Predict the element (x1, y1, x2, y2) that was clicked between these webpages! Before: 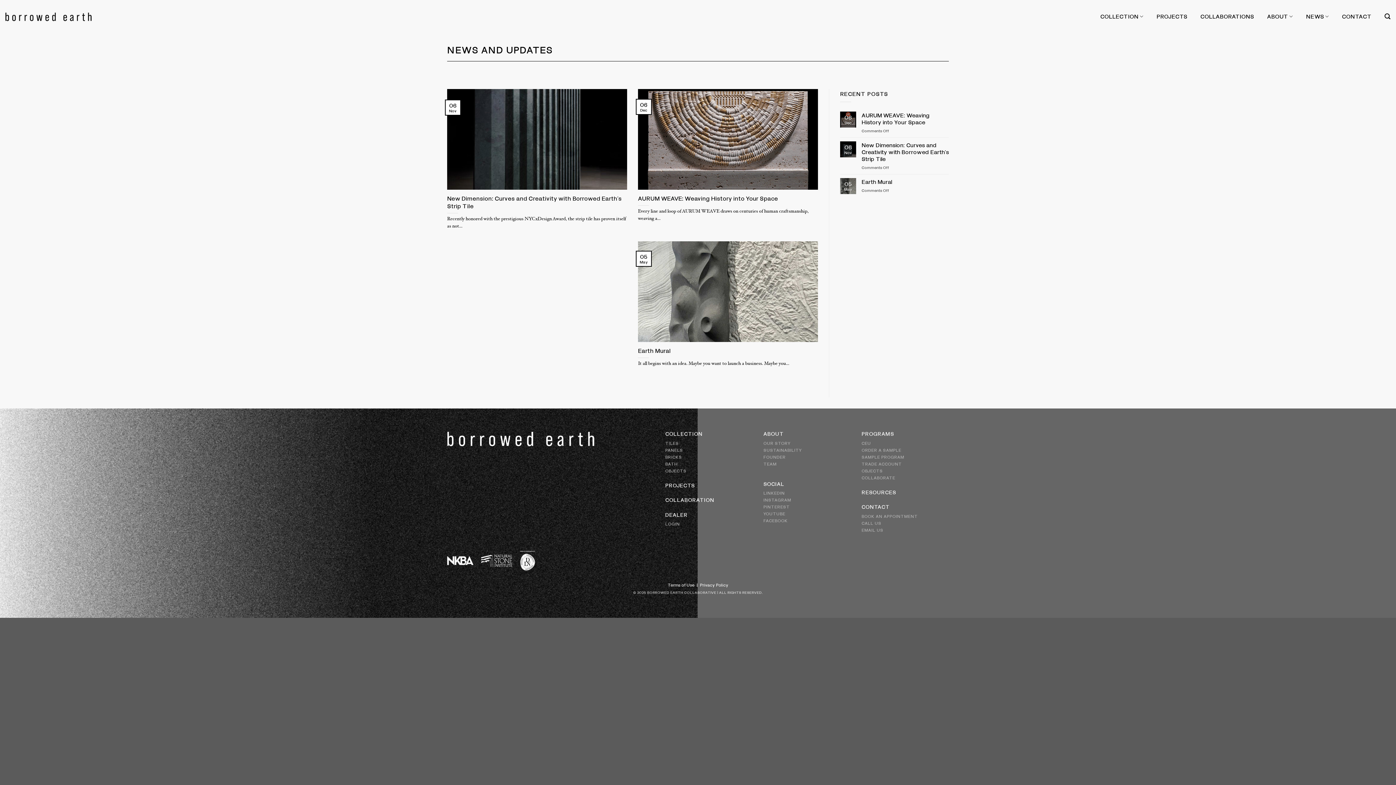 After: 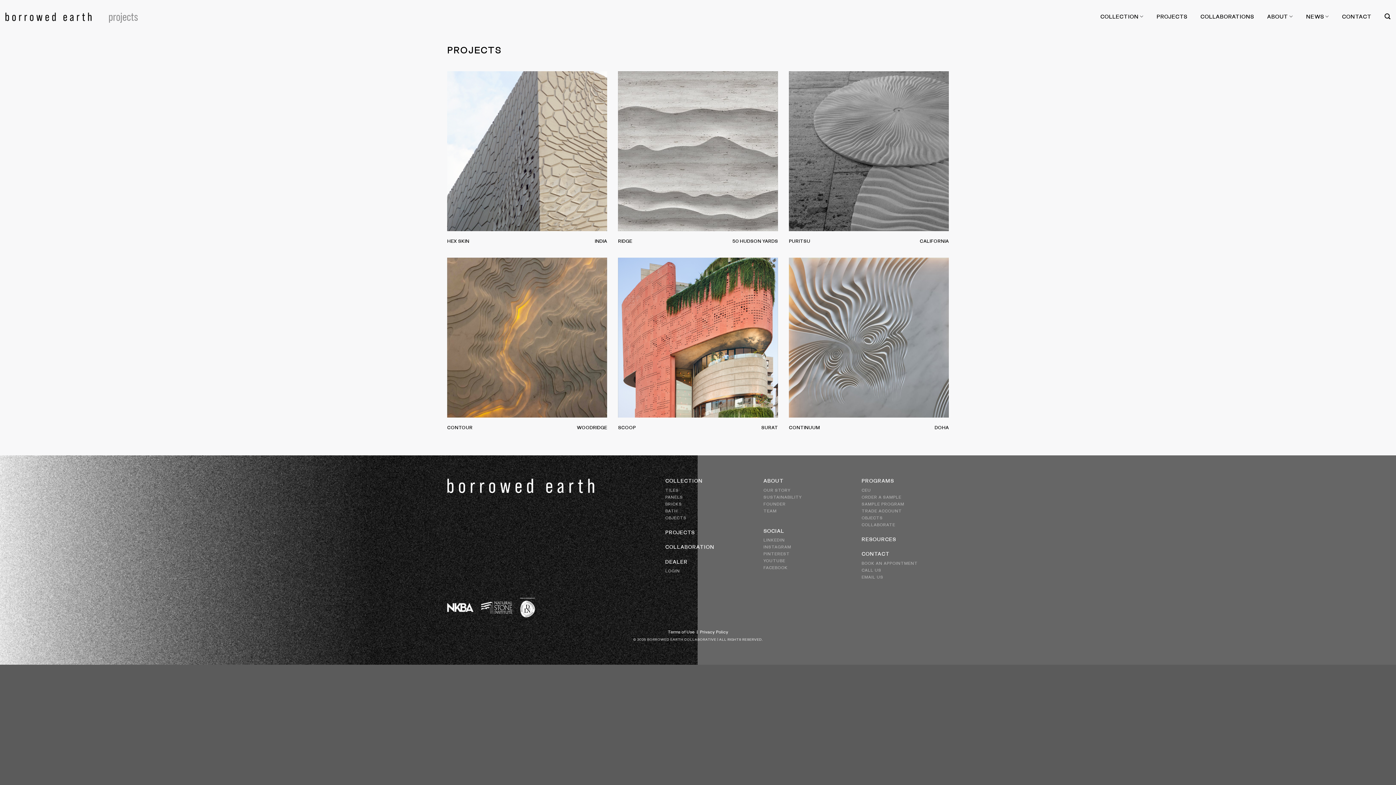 Action: label: PROJECTS bbox: (665, 482, 694, 488)